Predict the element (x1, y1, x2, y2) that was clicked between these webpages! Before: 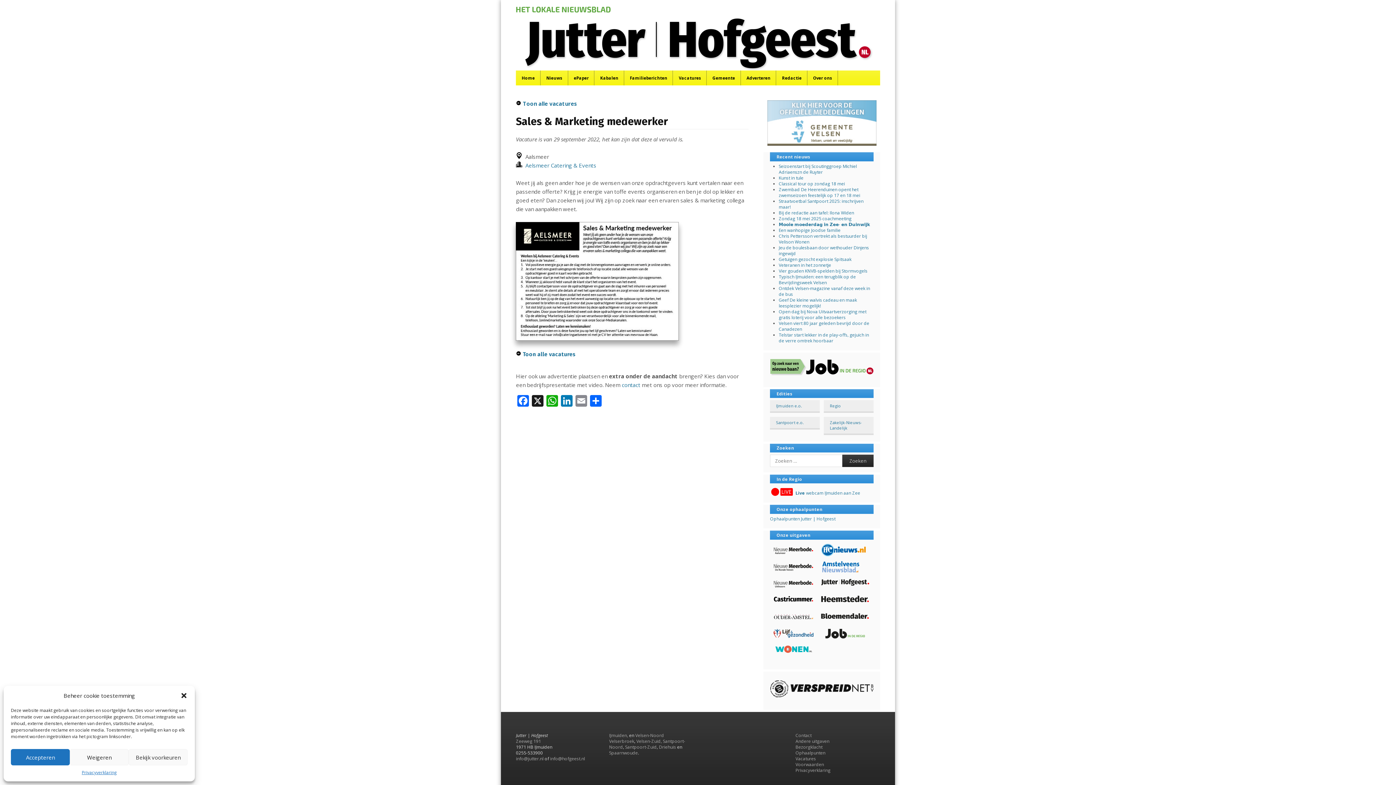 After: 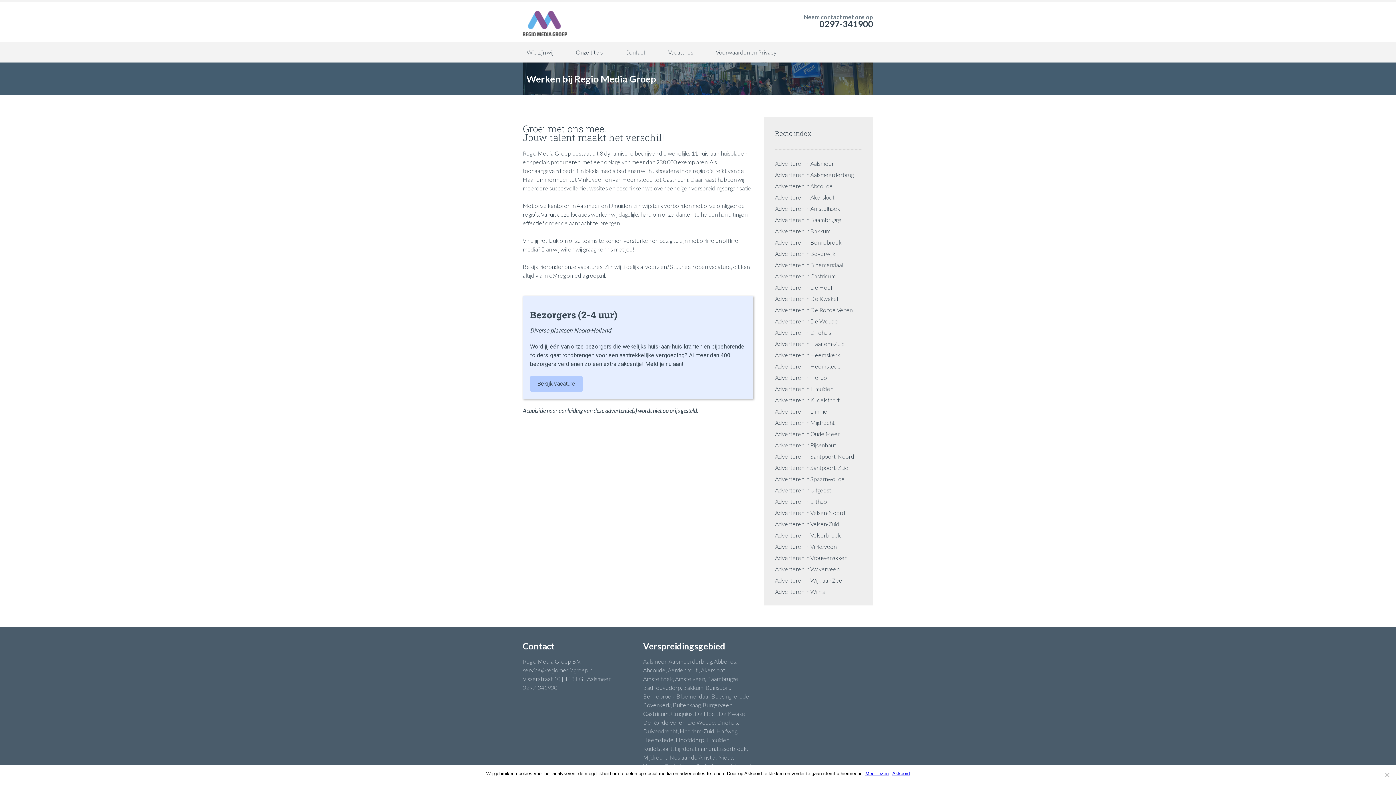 Action: bbox: (795, 755, 816, 762) label: Vacatures